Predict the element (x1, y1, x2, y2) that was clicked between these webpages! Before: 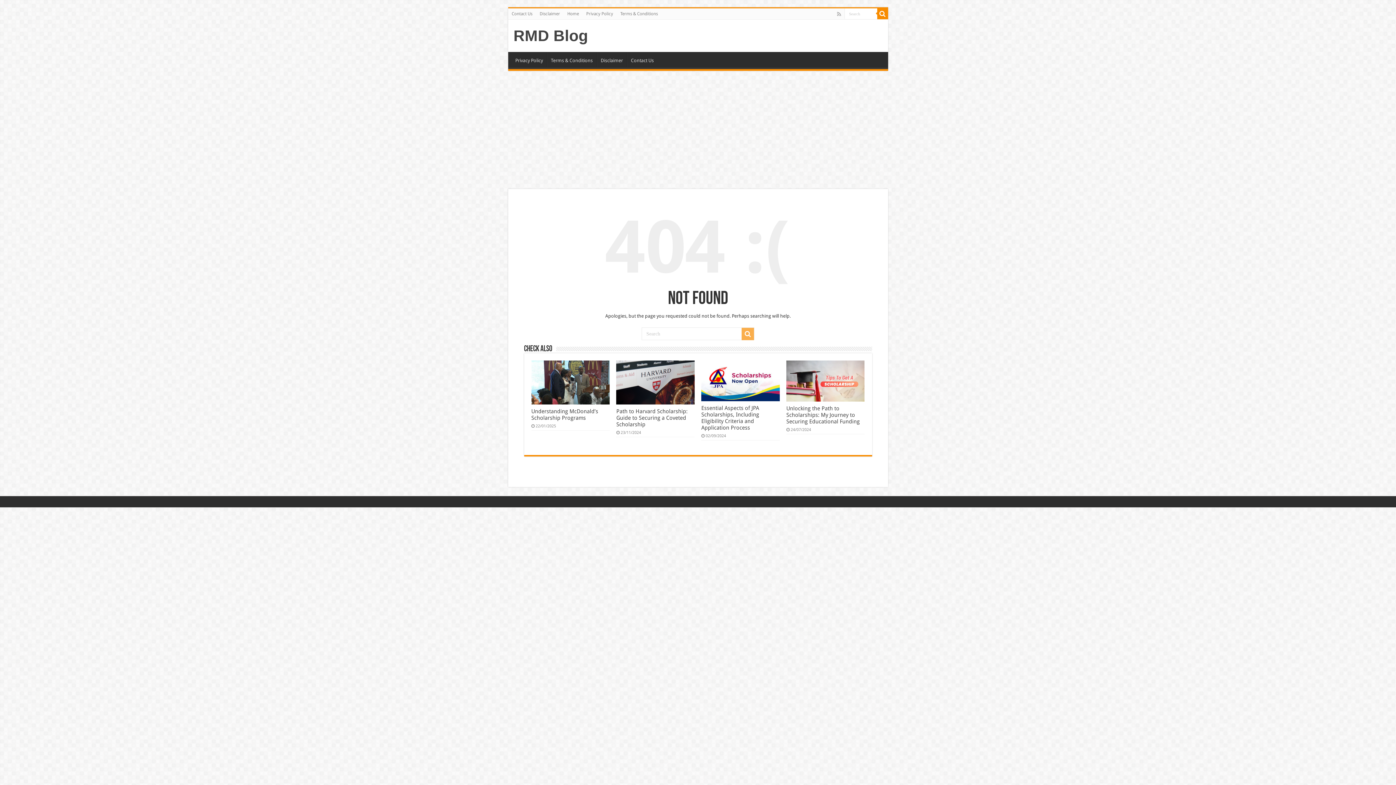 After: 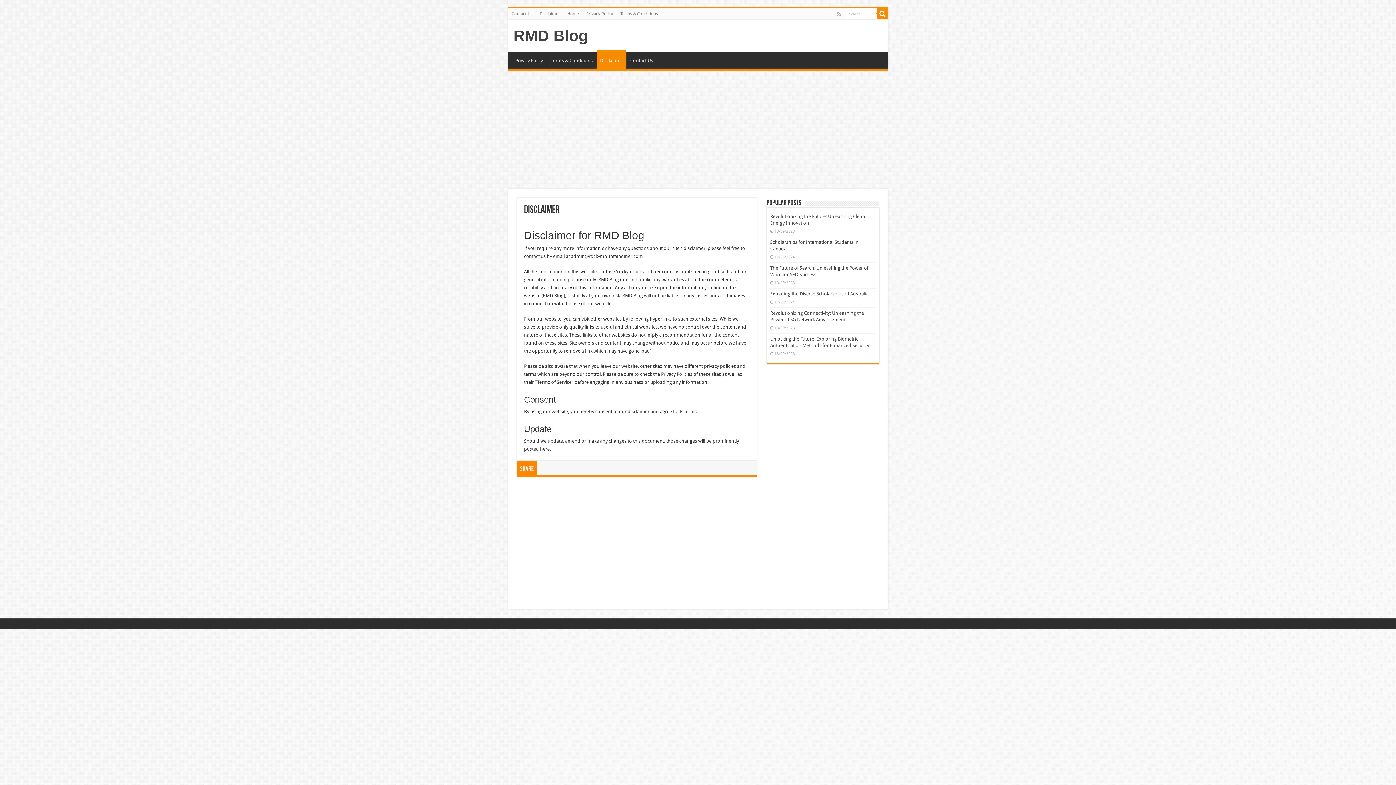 Action: bbox: (596, 52, 626, 67) label: Disclaimer